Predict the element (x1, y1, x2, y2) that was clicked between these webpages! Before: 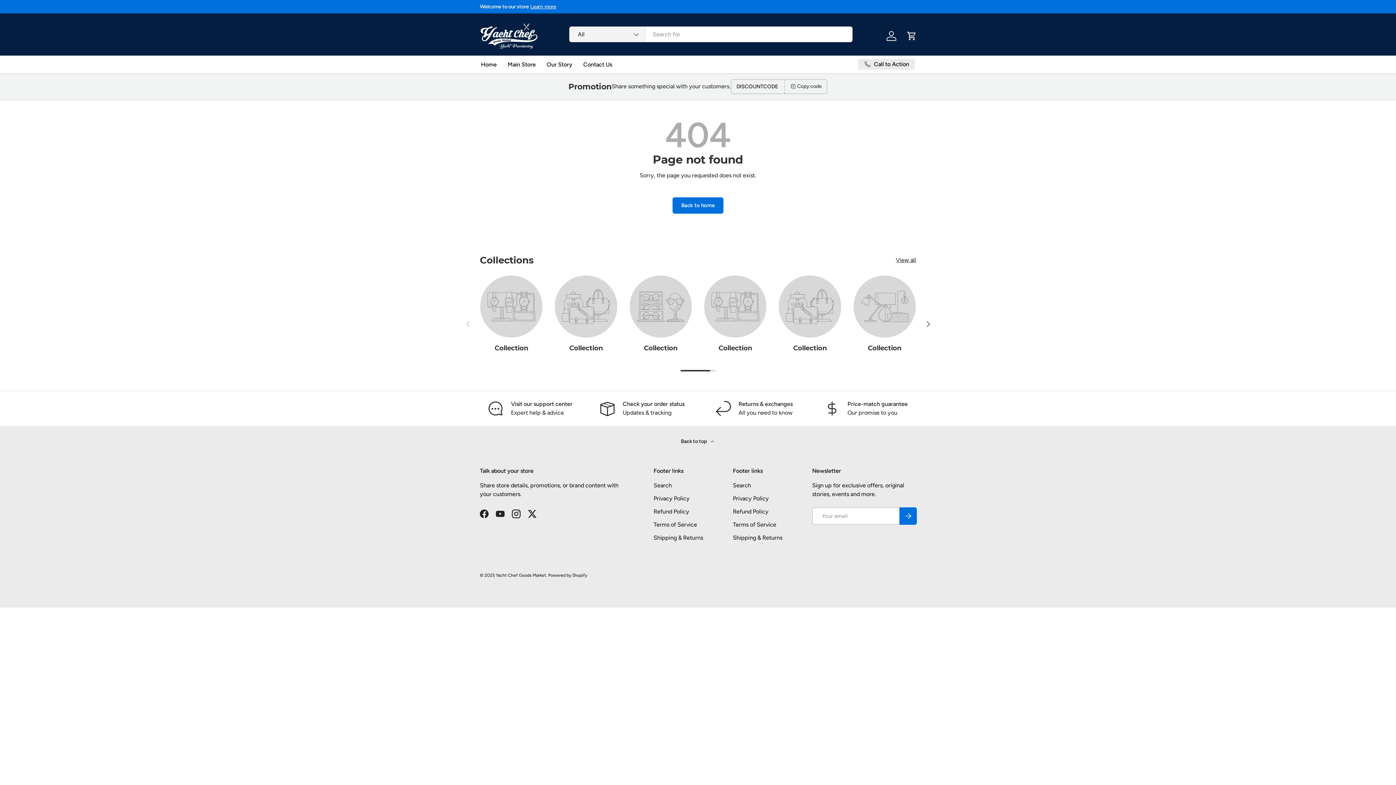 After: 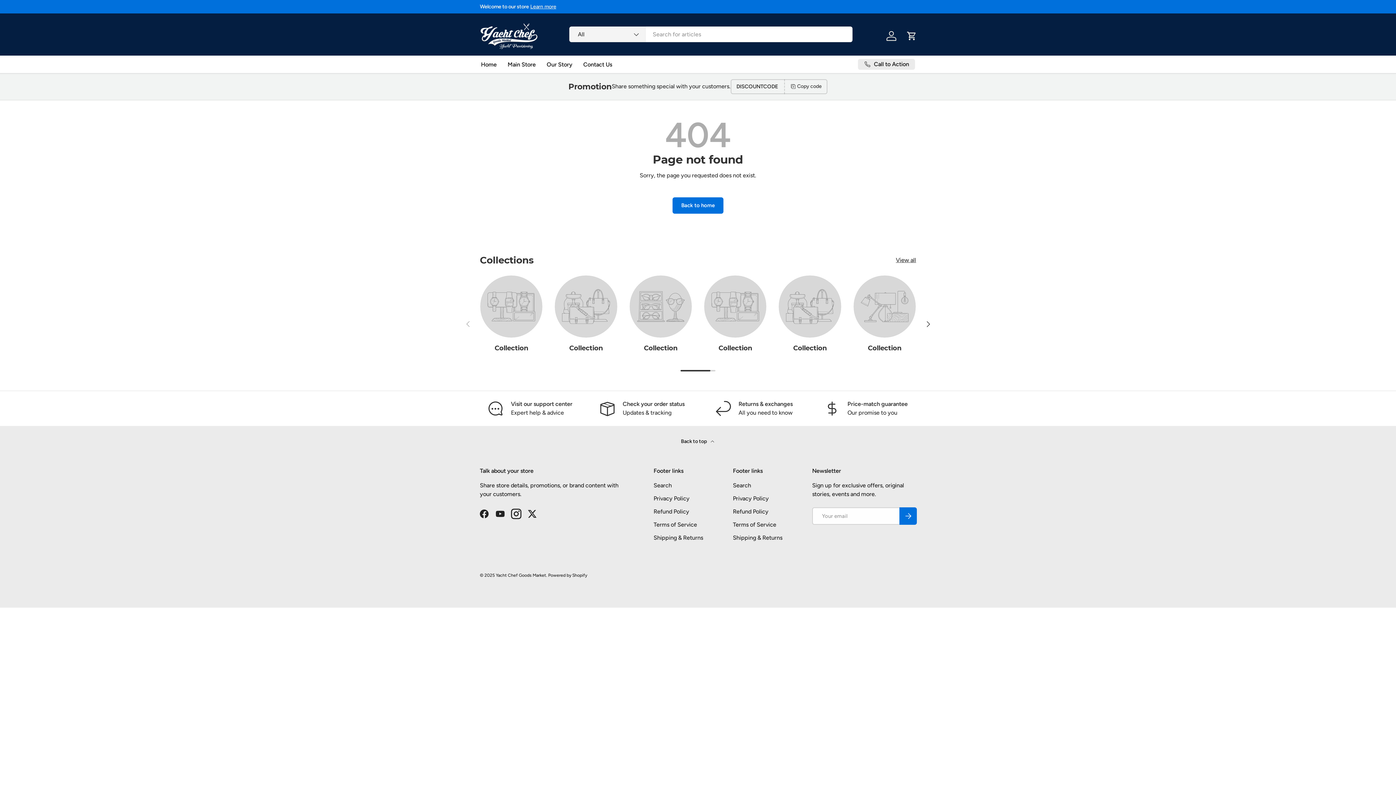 Action: bbox: (508, 506, 524, 522) label: Instagram